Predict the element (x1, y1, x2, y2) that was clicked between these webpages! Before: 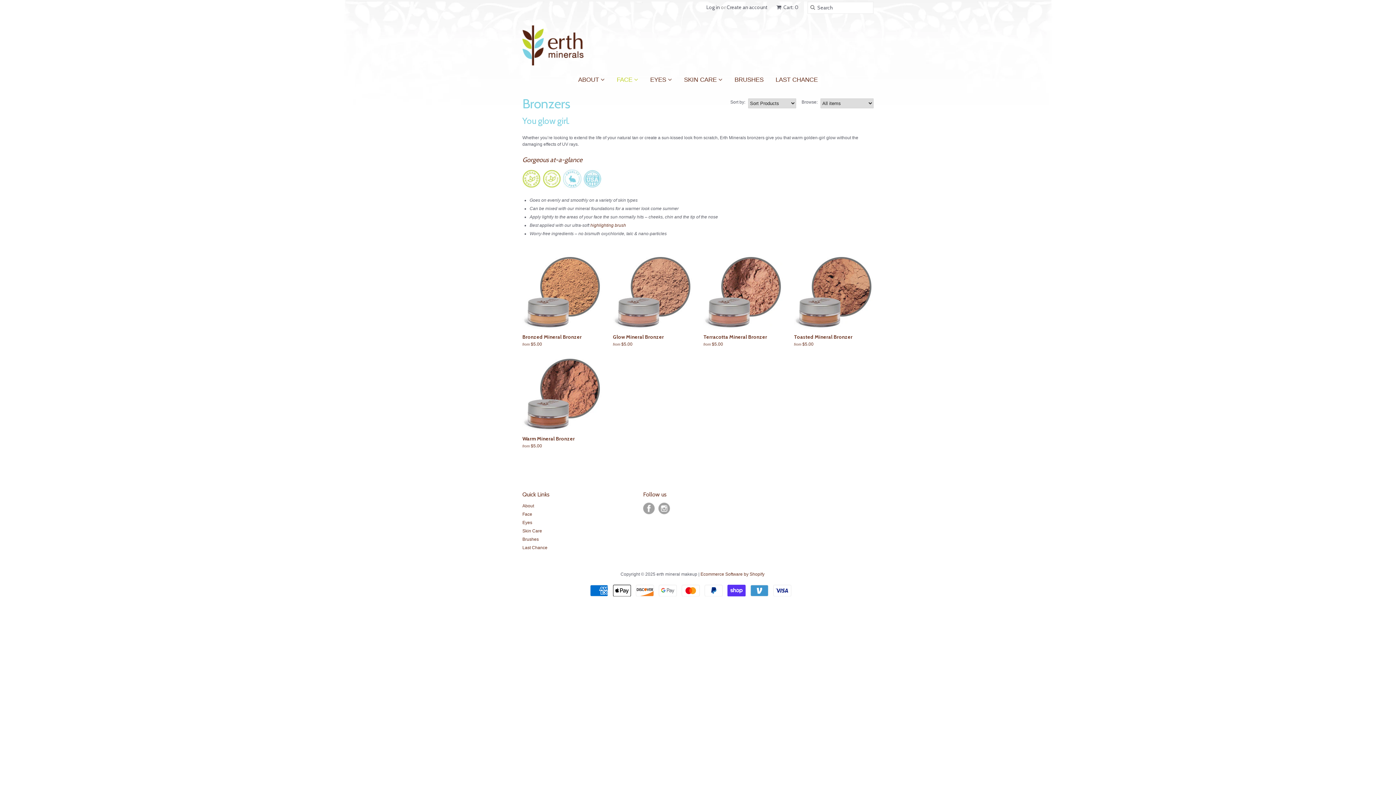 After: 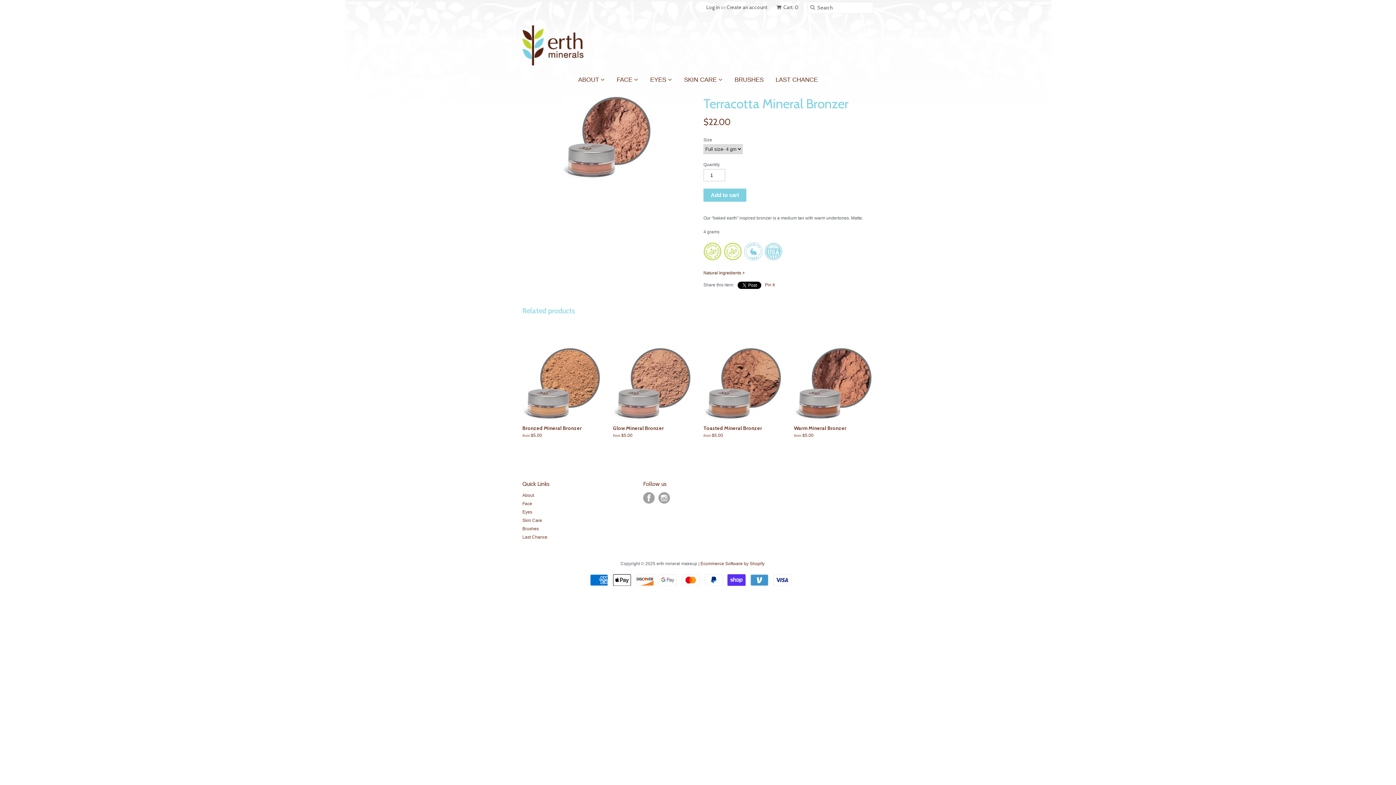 Action: bbox: (703, 255, 783, 329)